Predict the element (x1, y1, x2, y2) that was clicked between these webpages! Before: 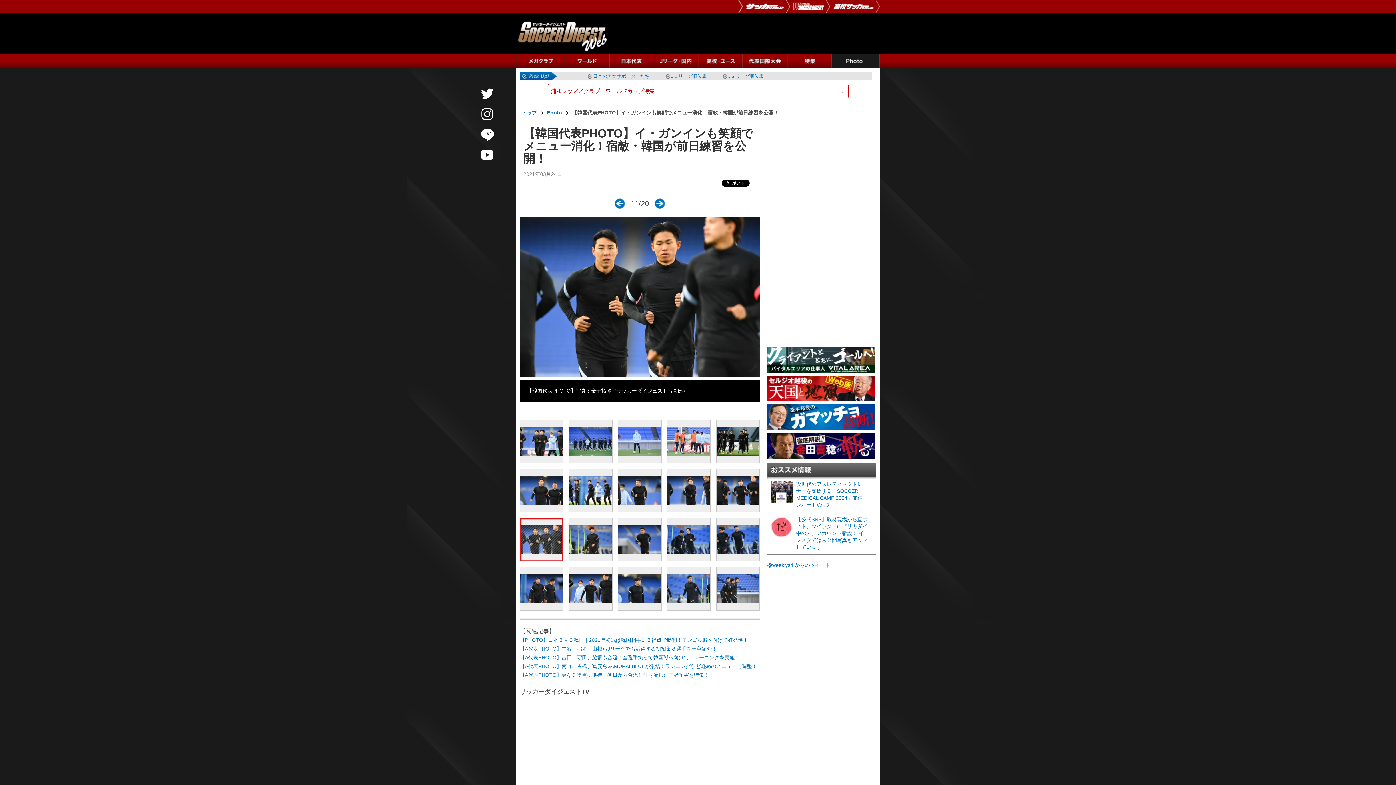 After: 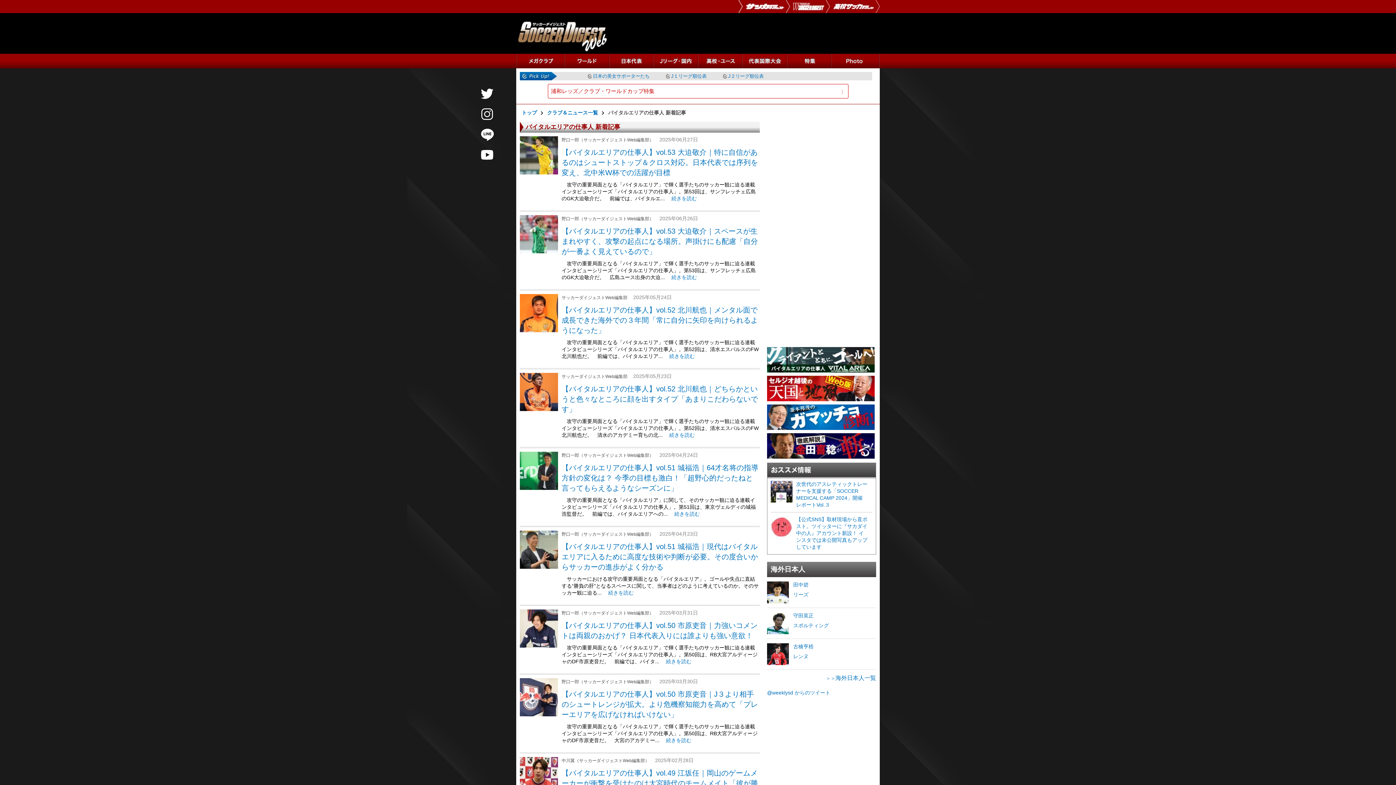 Action: bbox: (767, 366, 874, 372)